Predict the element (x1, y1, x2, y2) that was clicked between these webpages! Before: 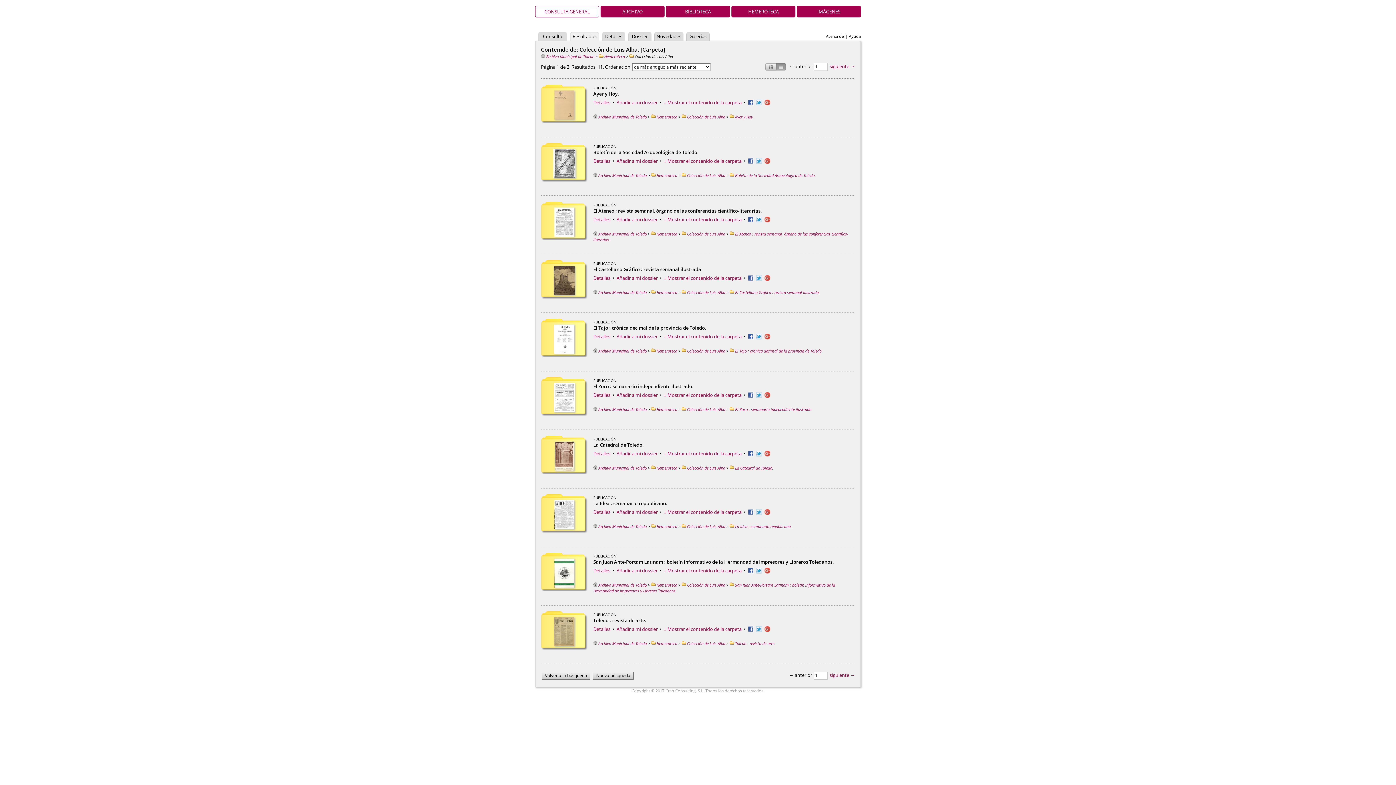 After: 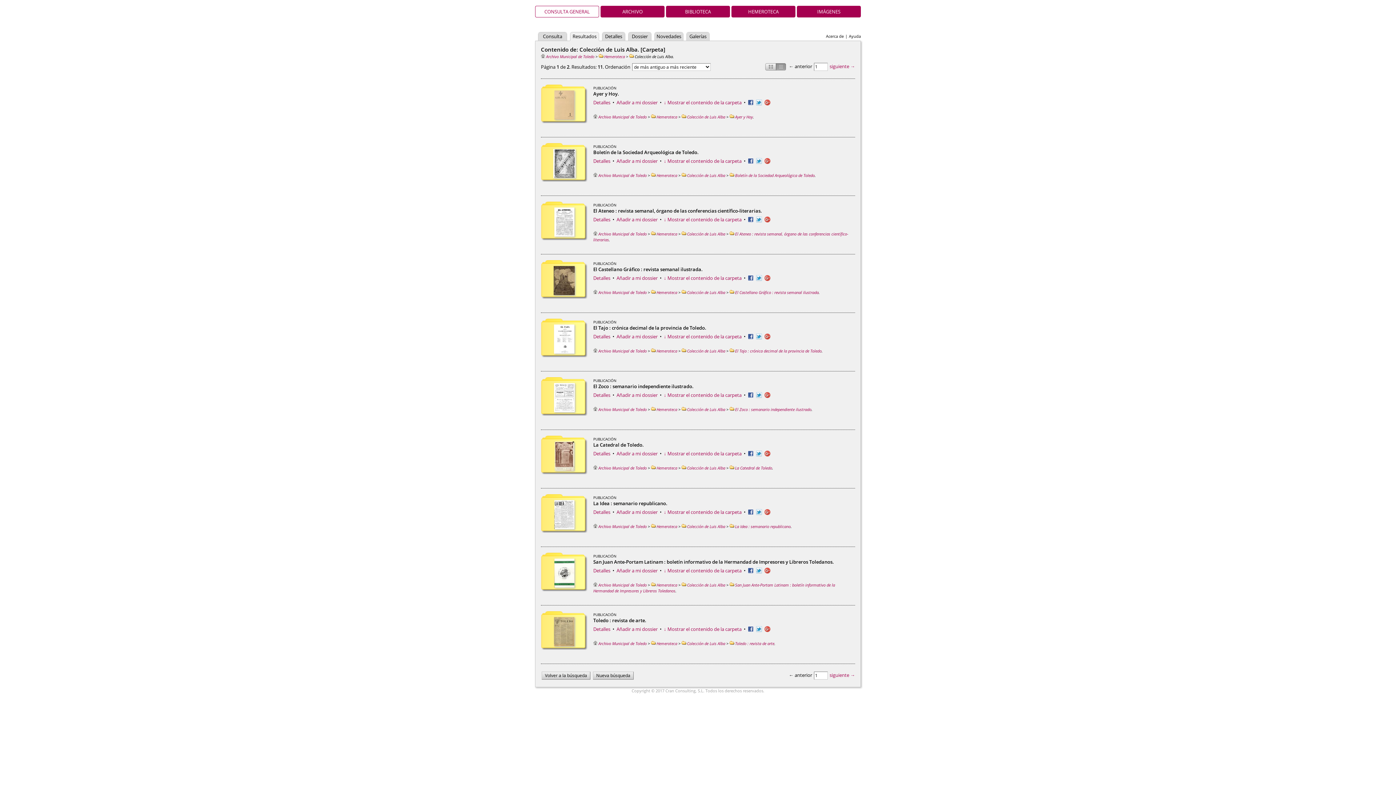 Action: bbox: (756, 392, 762, 398)